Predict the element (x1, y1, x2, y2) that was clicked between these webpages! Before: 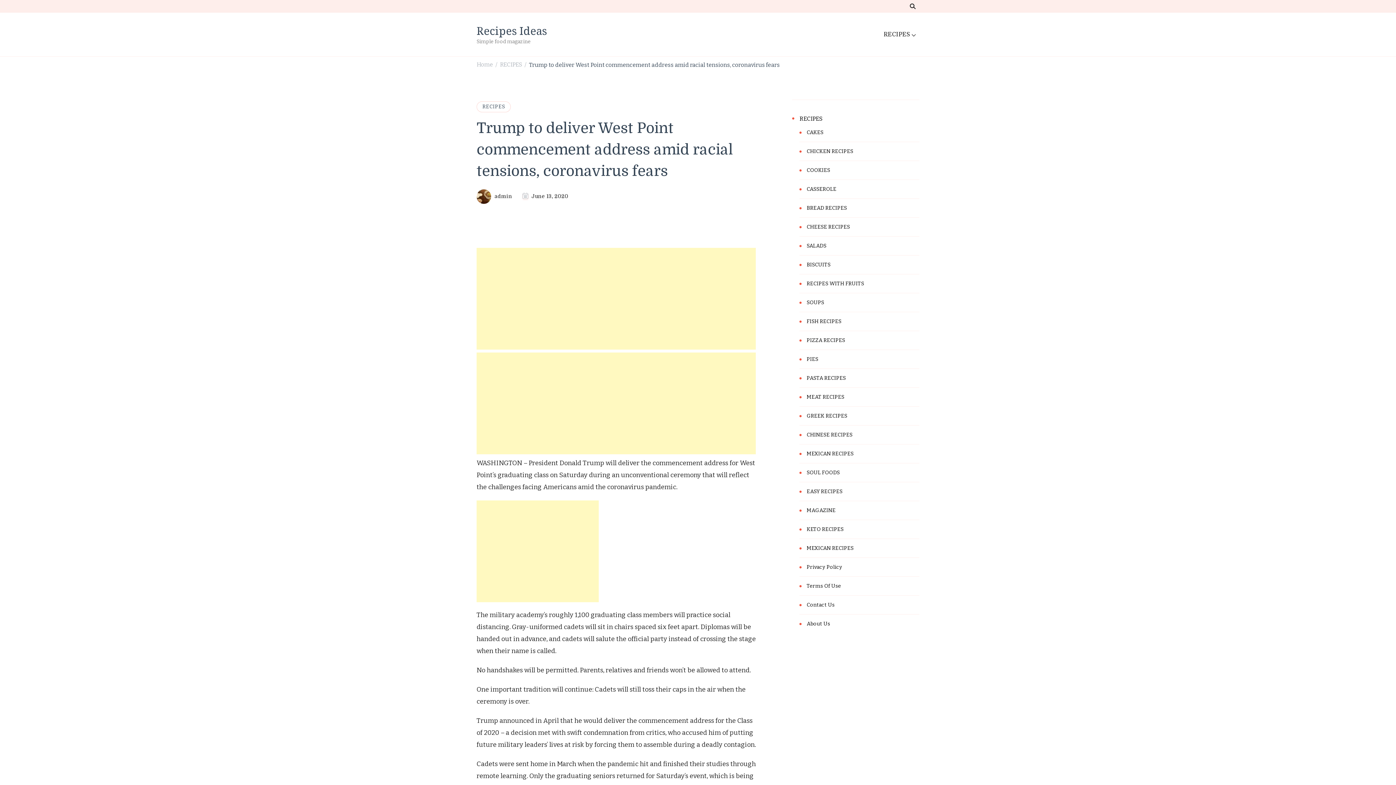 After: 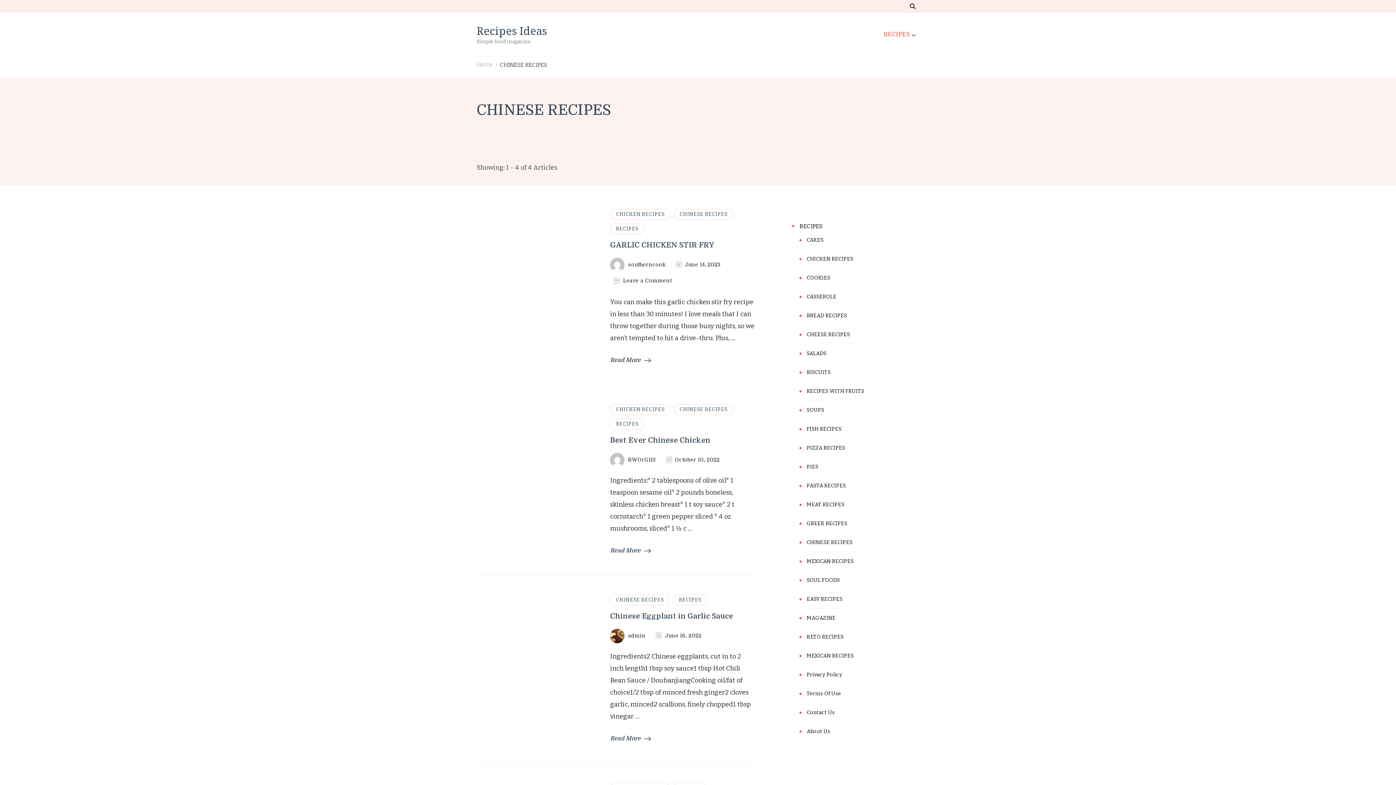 Action: bbox: (806, 432, 852, 438) label: CHINESE RECIPES